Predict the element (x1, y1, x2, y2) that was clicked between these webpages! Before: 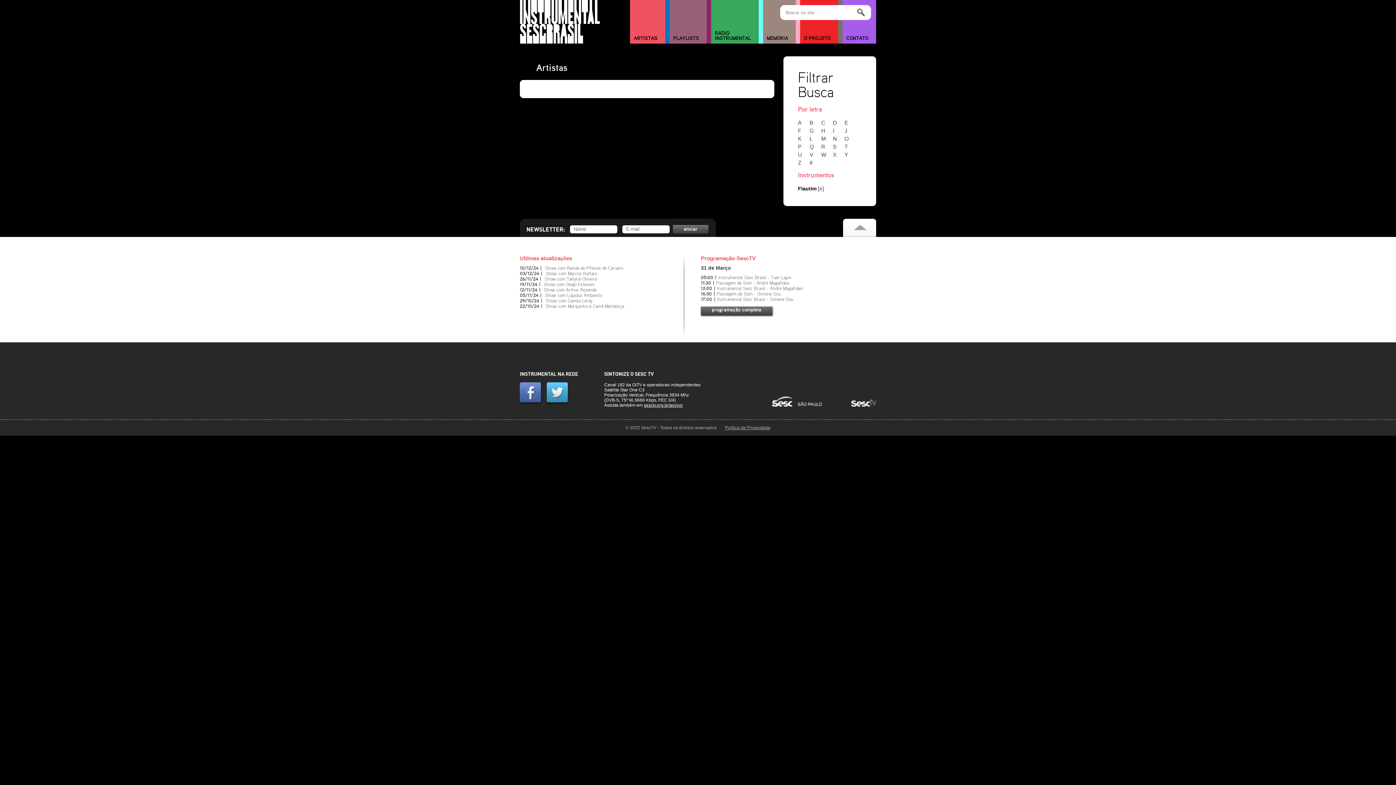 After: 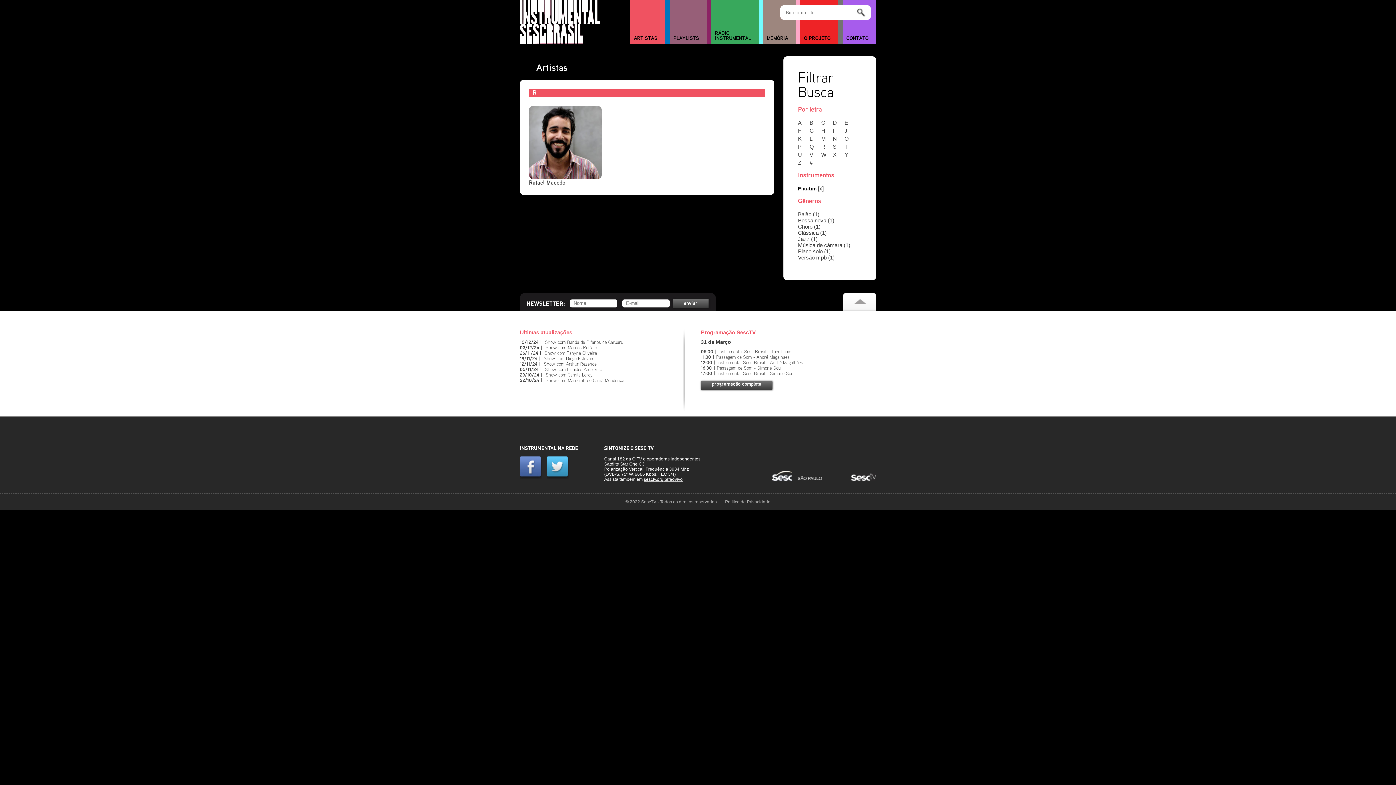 Action: label: R bbox: (821, 143, 831, 149)